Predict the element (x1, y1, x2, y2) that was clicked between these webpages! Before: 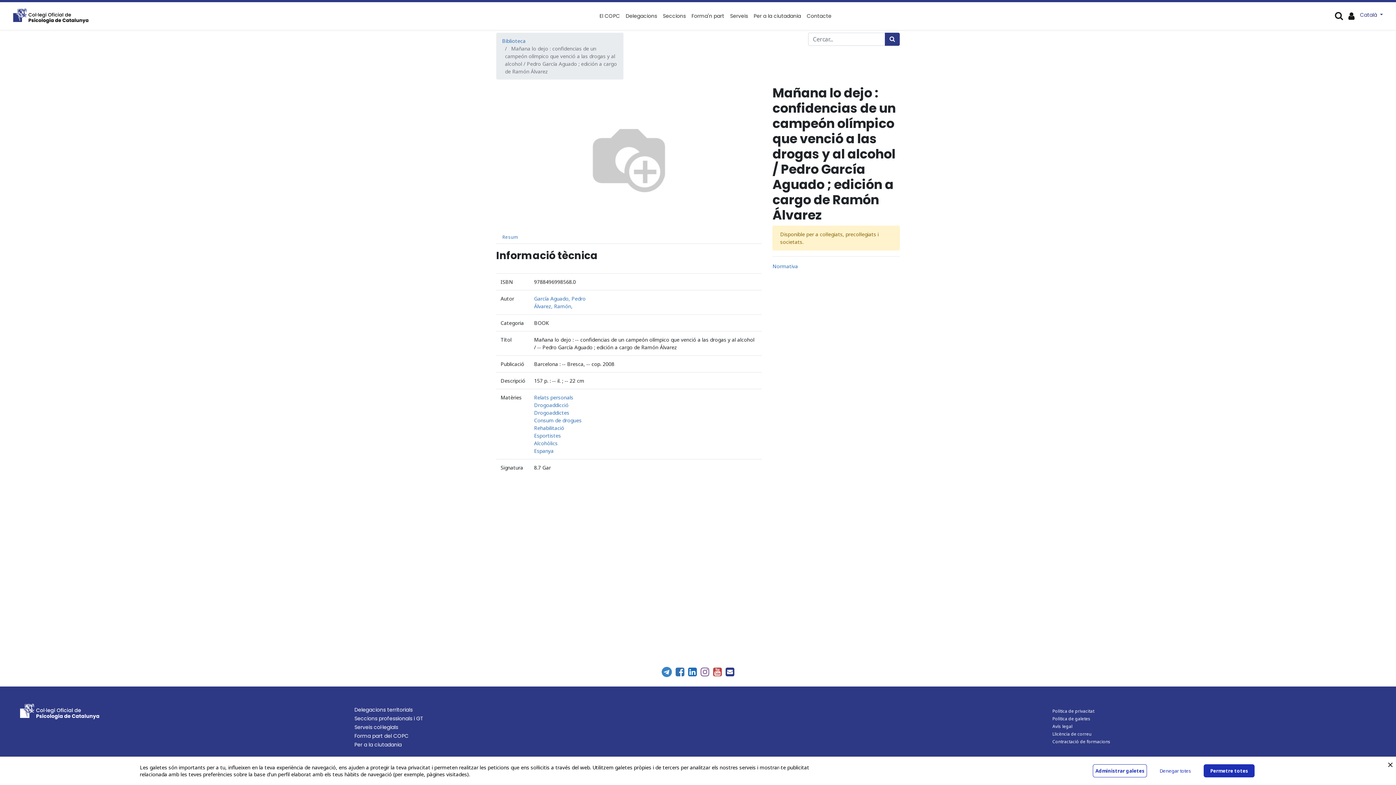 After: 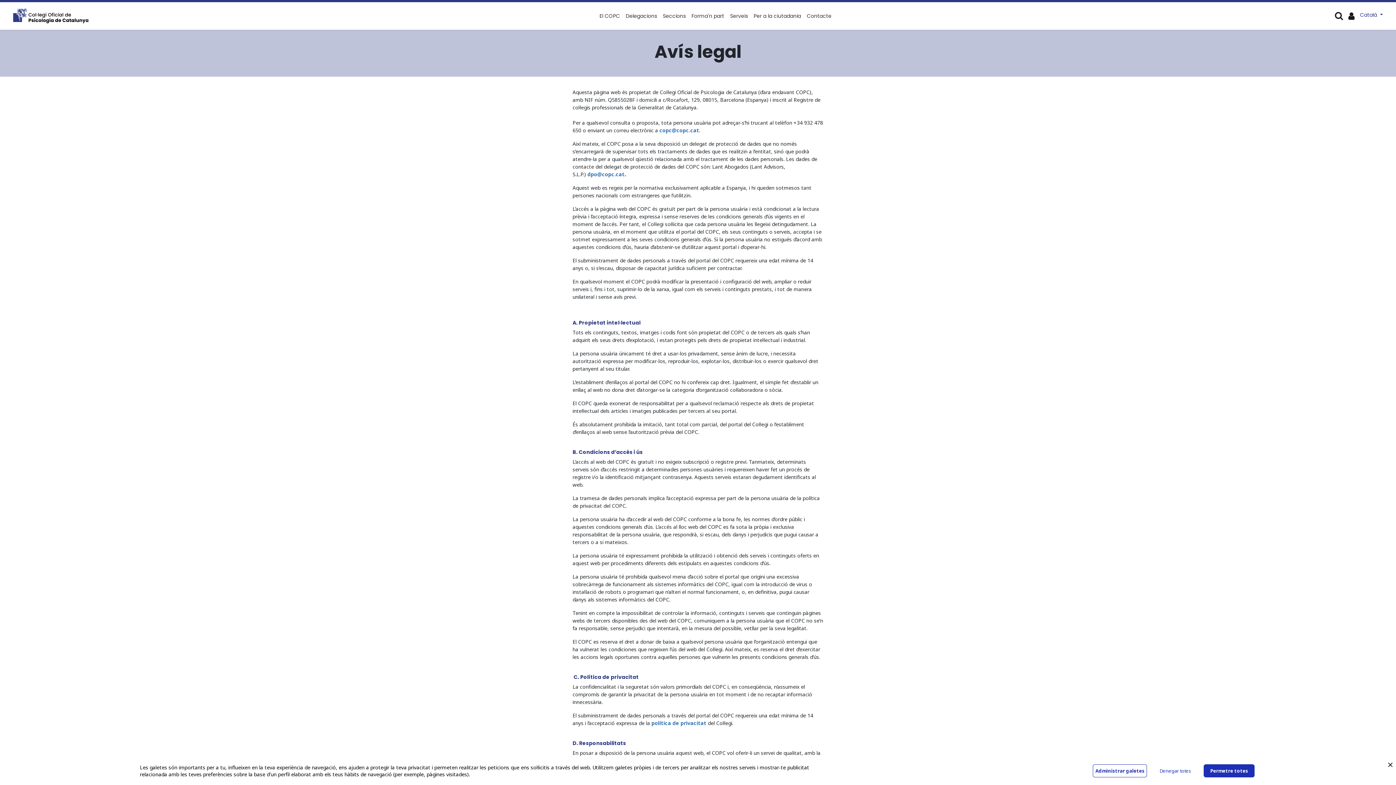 Action: label: Avís legal bbox: (1052, 723, 1072, 729)